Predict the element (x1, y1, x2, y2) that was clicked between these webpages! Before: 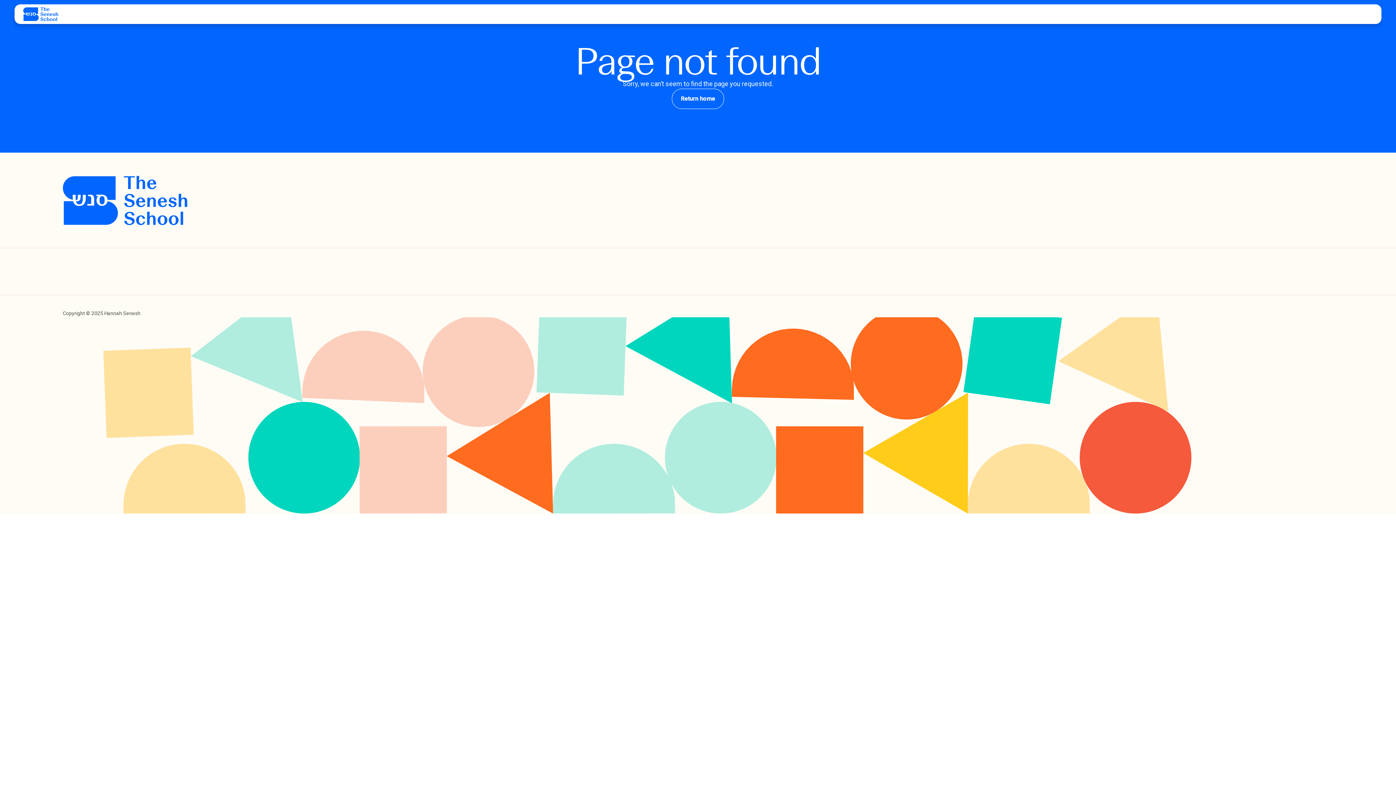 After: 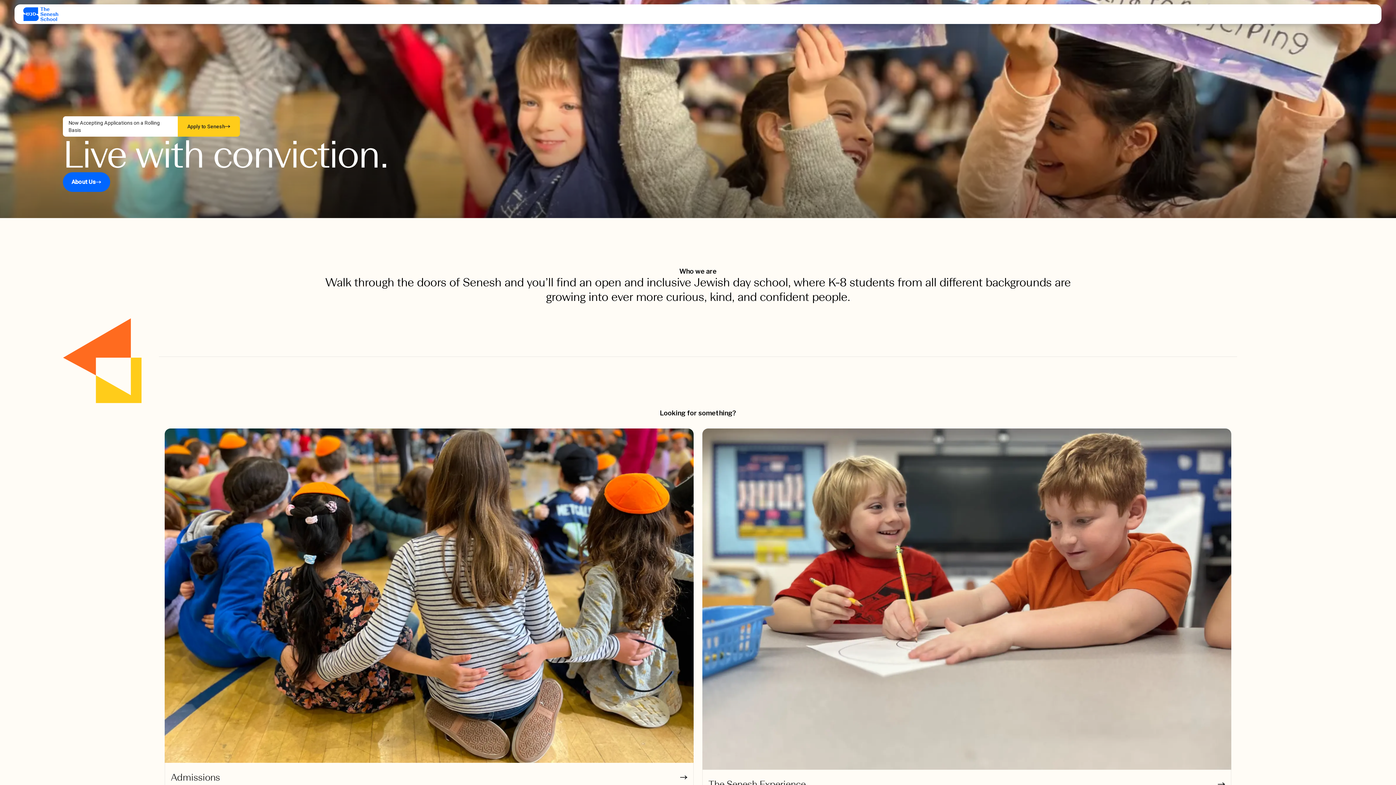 Action: bbox: (62, 217, 187, 227) label: Hannah Senesh